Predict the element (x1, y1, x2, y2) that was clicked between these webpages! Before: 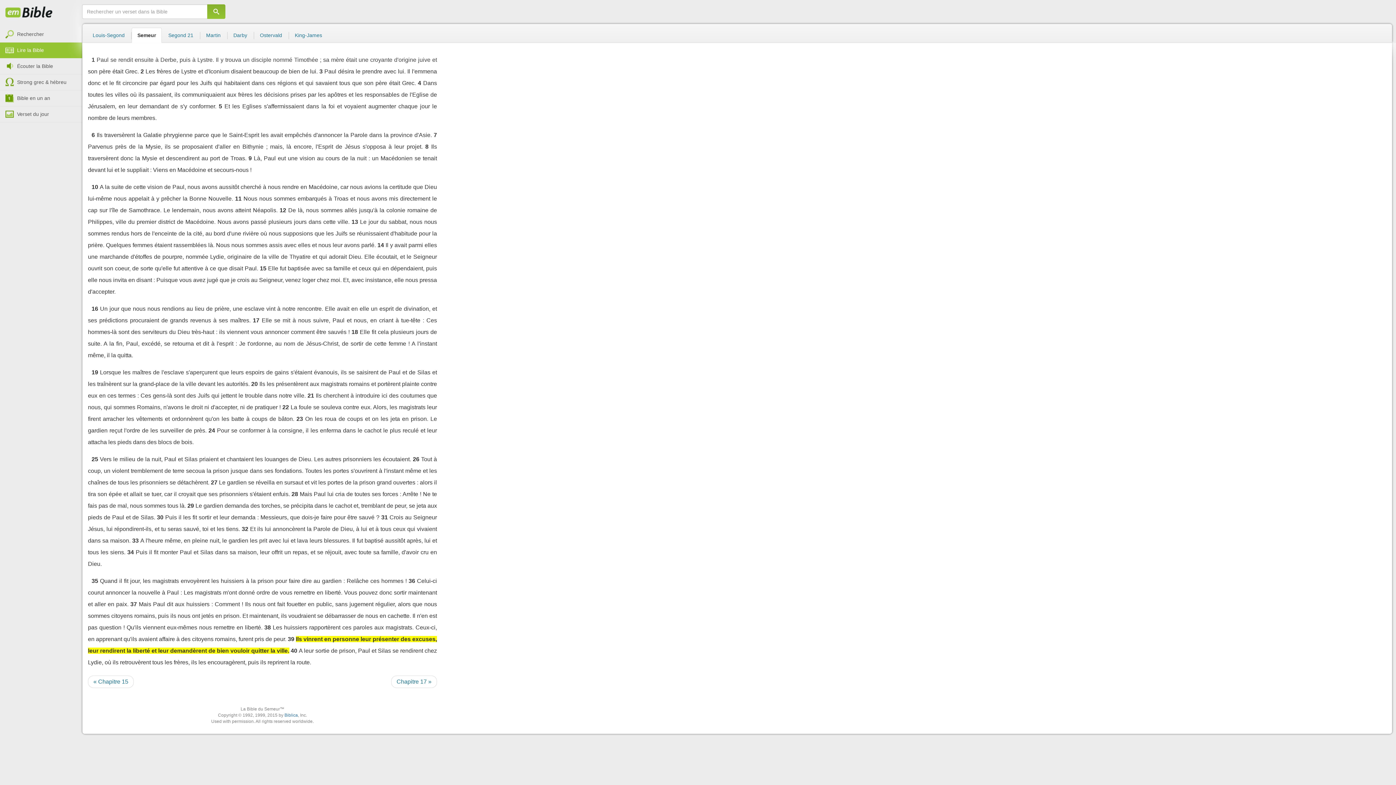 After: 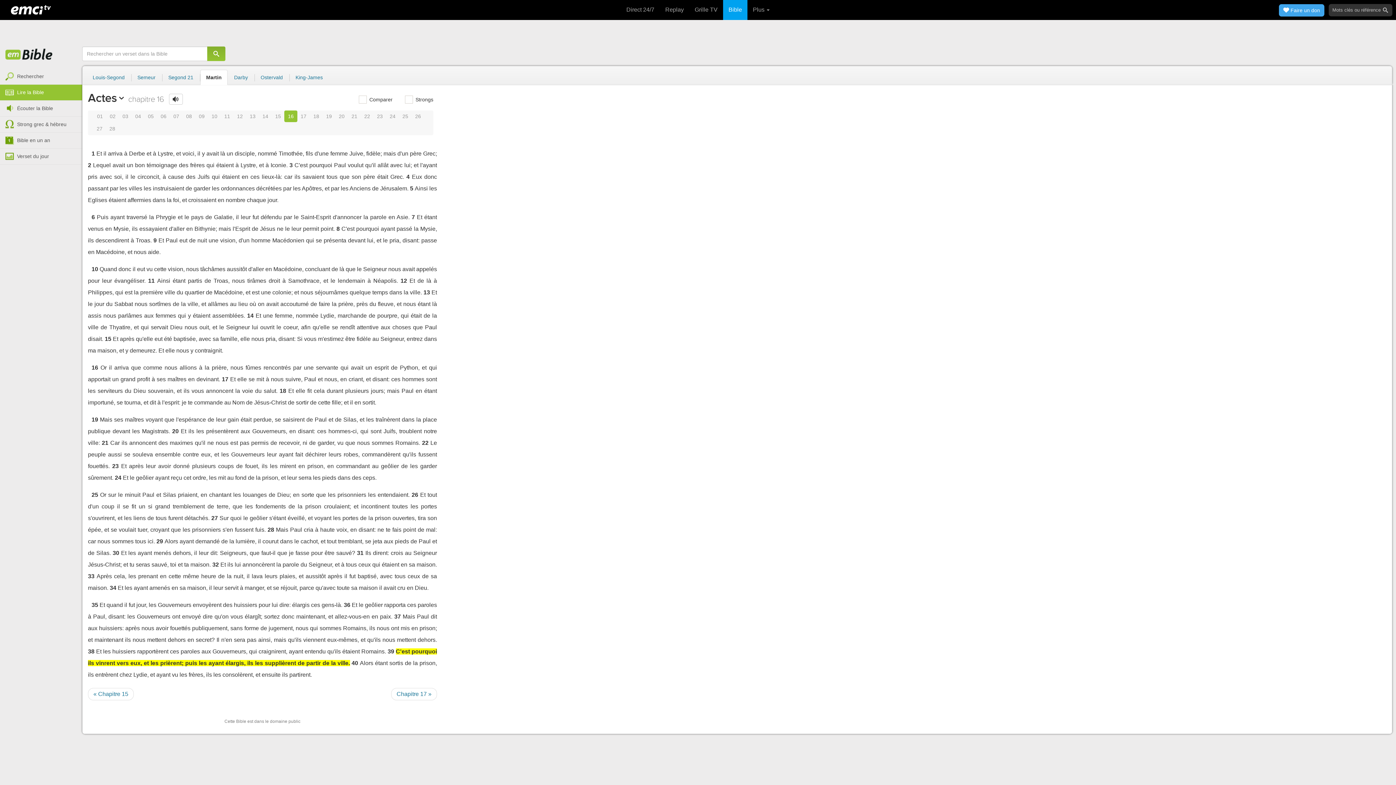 Action: bbox: (200, 27, 226, 42) label: Martin